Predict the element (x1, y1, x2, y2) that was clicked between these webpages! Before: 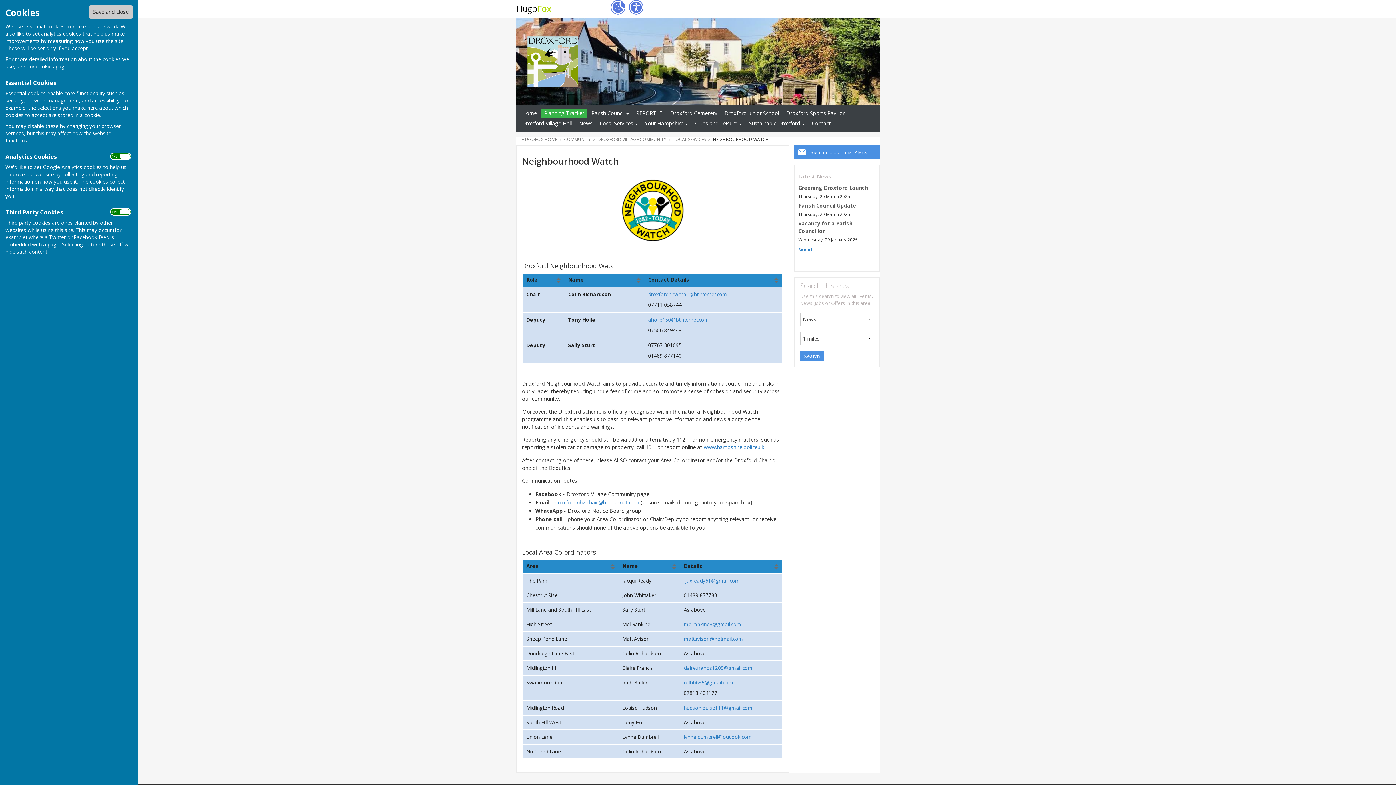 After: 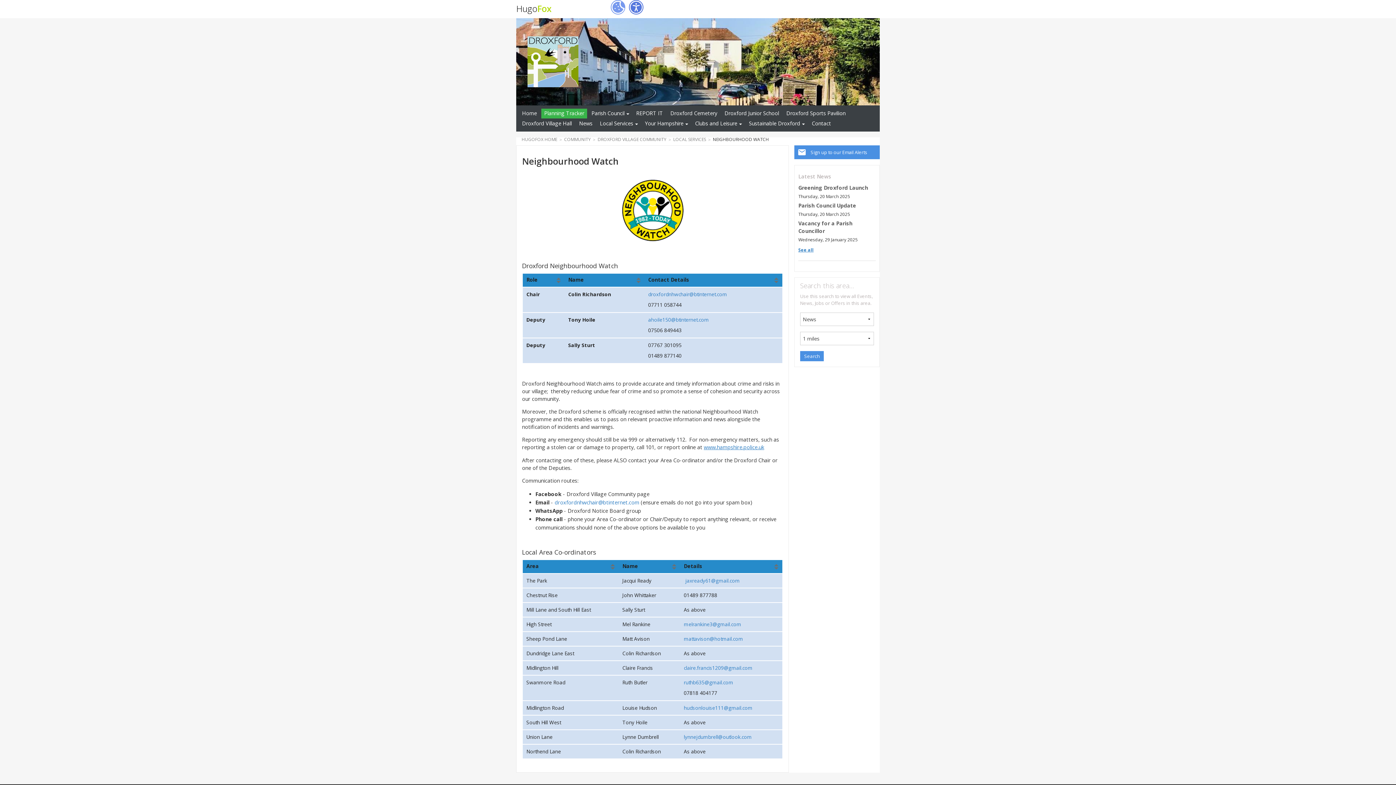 Action: bbox: (610, 0, 625, 14) label: Cookie Settings